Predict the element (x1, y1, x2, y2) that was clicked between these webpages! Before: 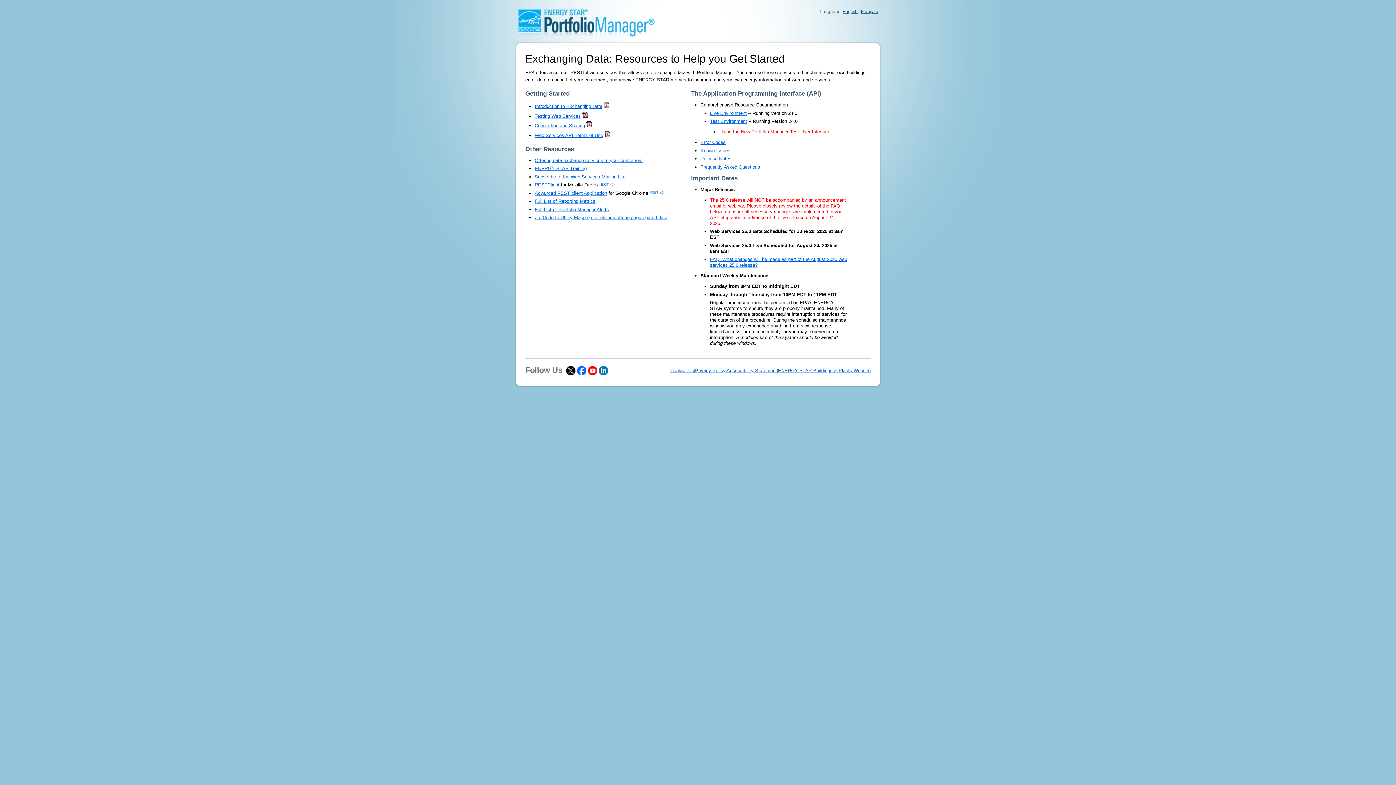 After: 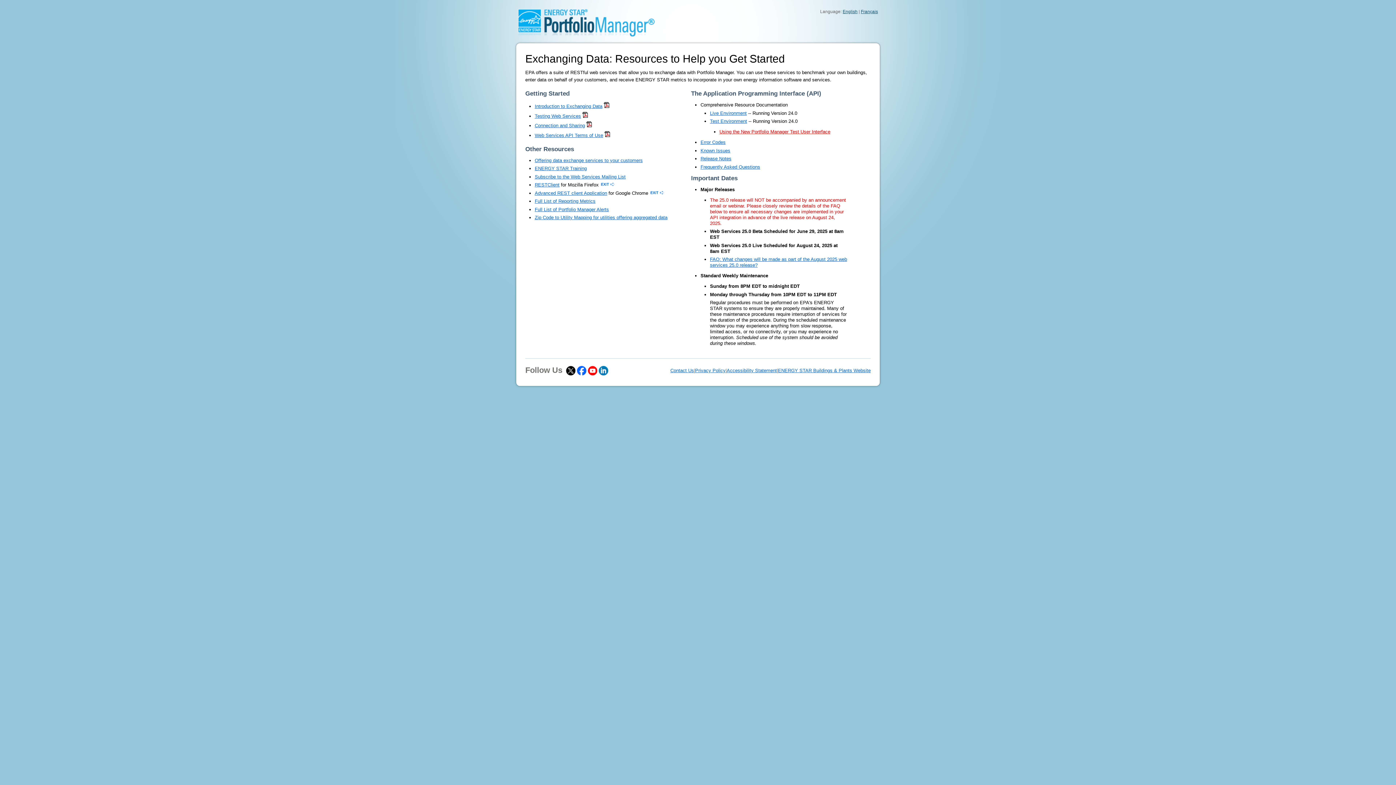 Action: bbox: (726, 367, 777, 373) label: Accessibility Statement